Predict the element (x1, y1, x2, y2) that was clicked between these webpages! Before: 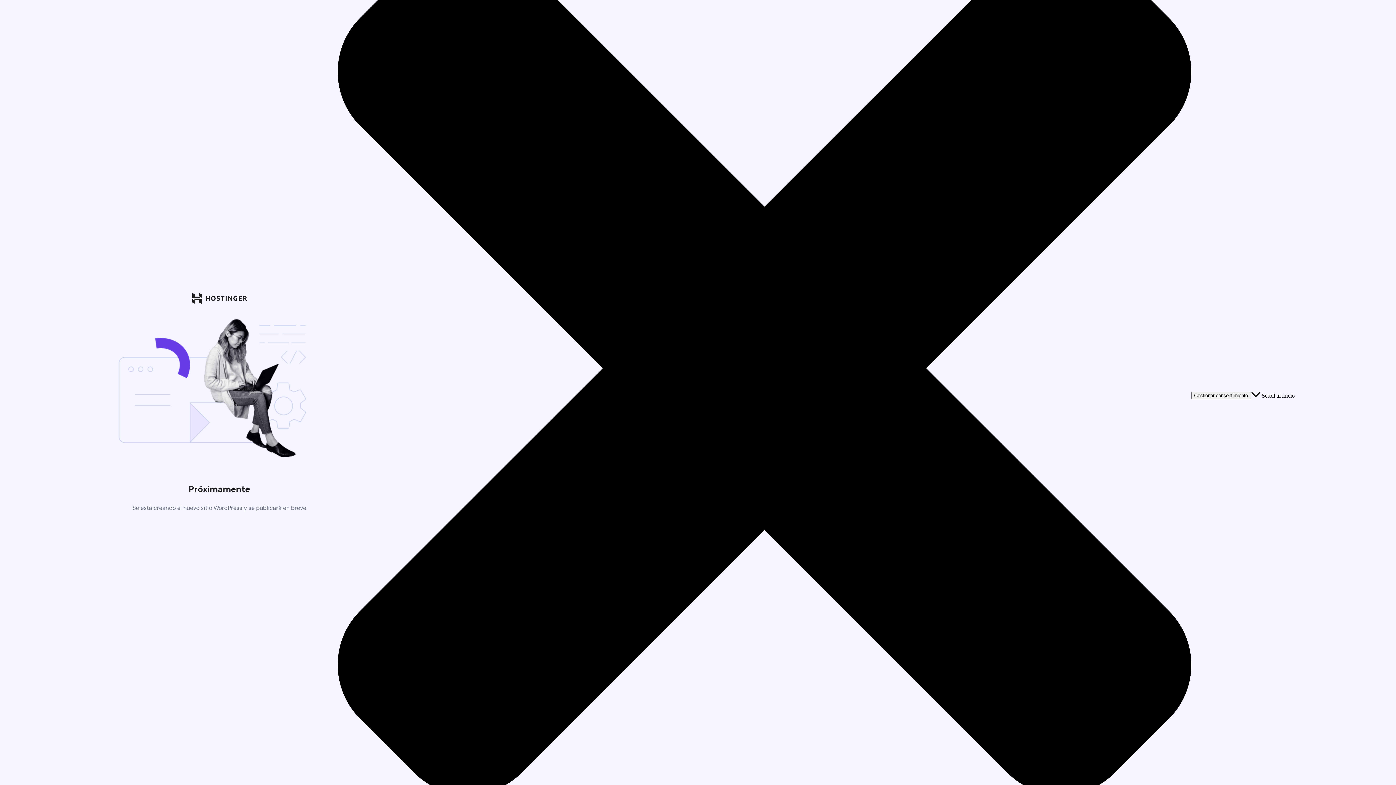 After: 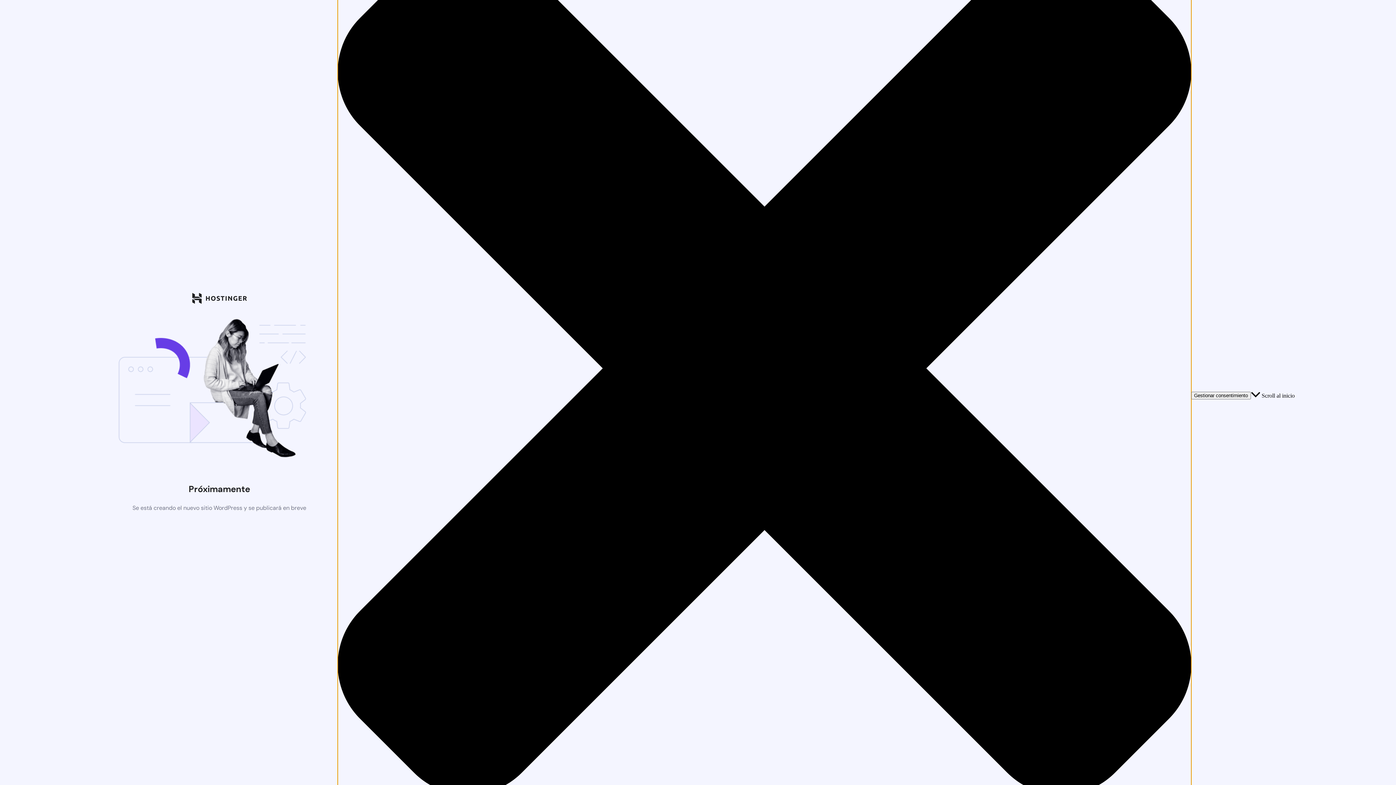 Action: label: close-dialog bbox: (337, -252, 1191, 990)